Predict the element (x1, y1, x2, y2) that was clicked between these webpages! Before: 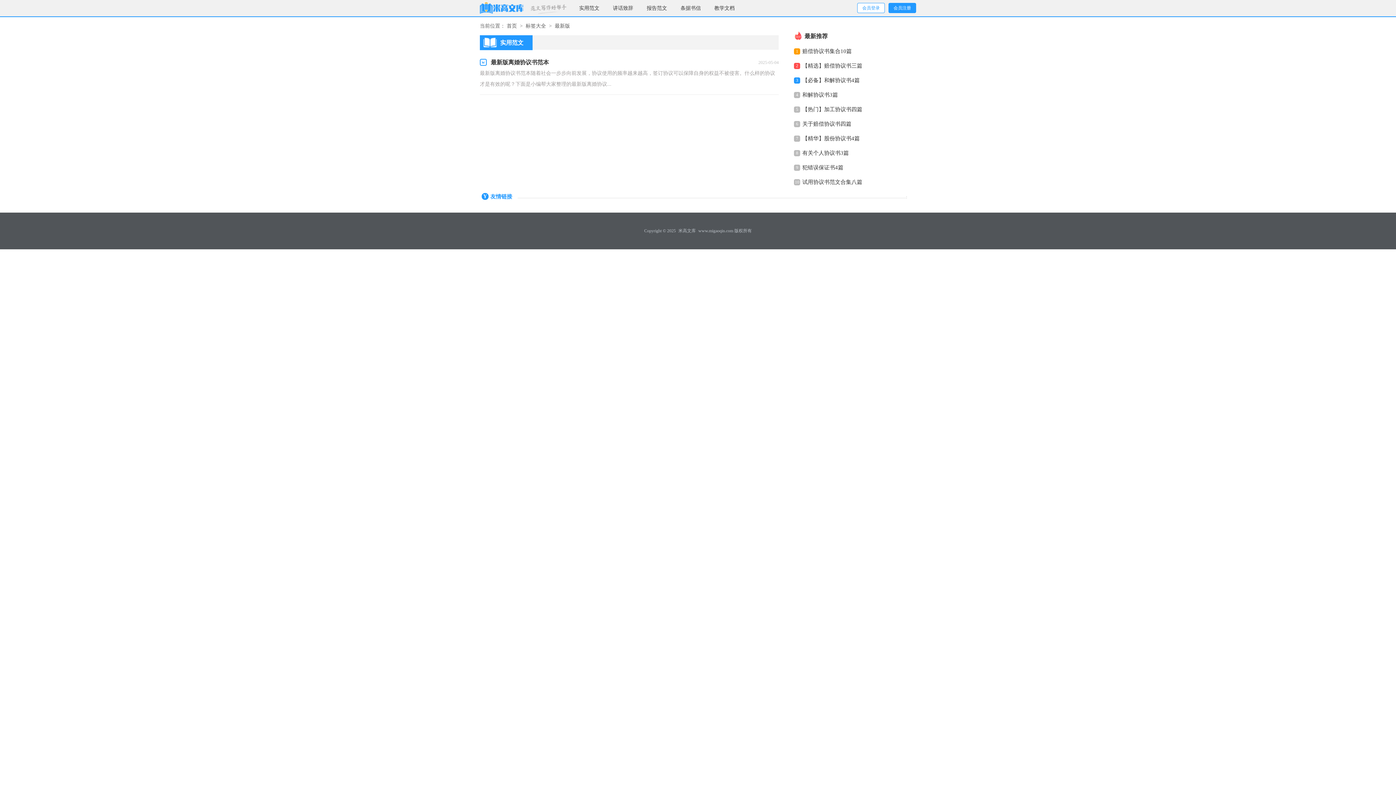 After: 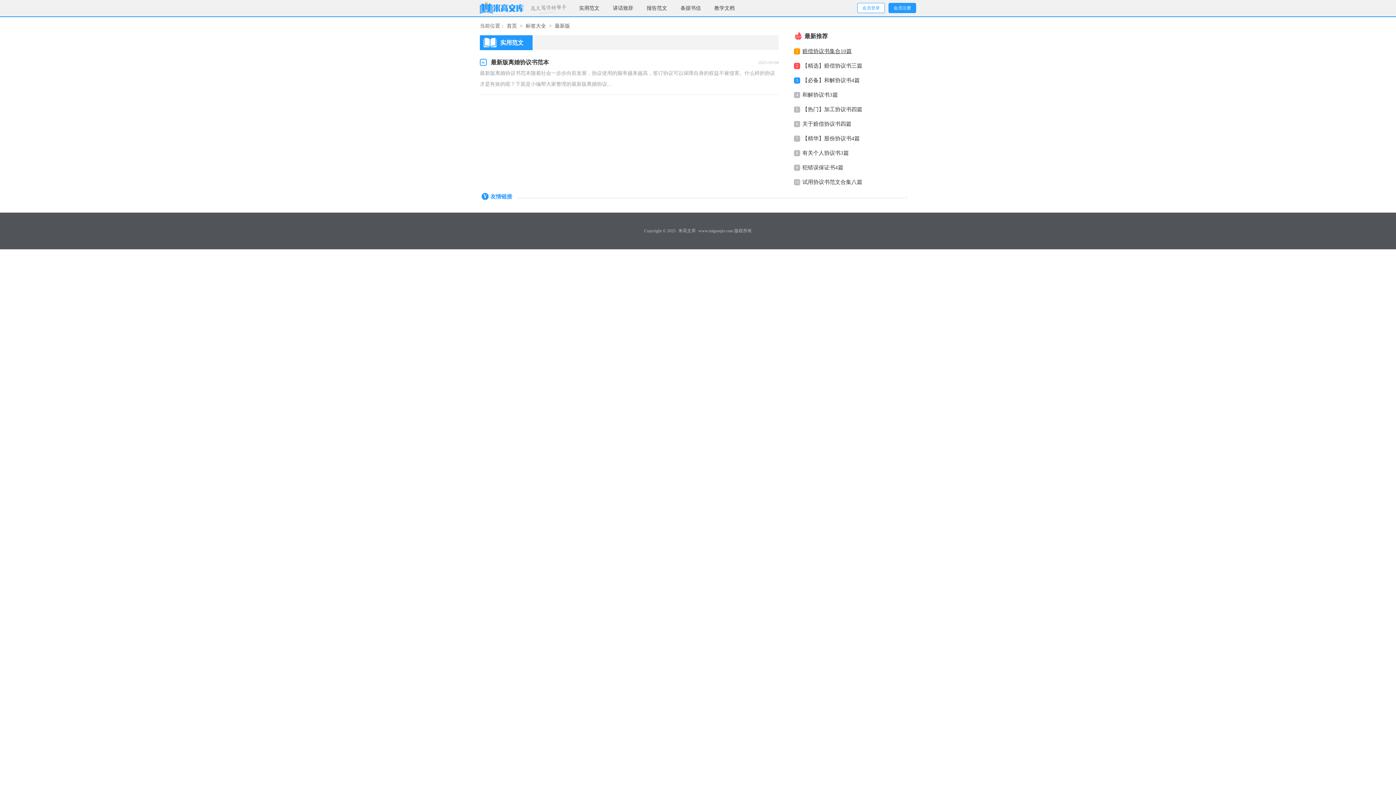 Action: label: 赔偿协议书集合10篇 bbox: (802, 44, 852, 58)